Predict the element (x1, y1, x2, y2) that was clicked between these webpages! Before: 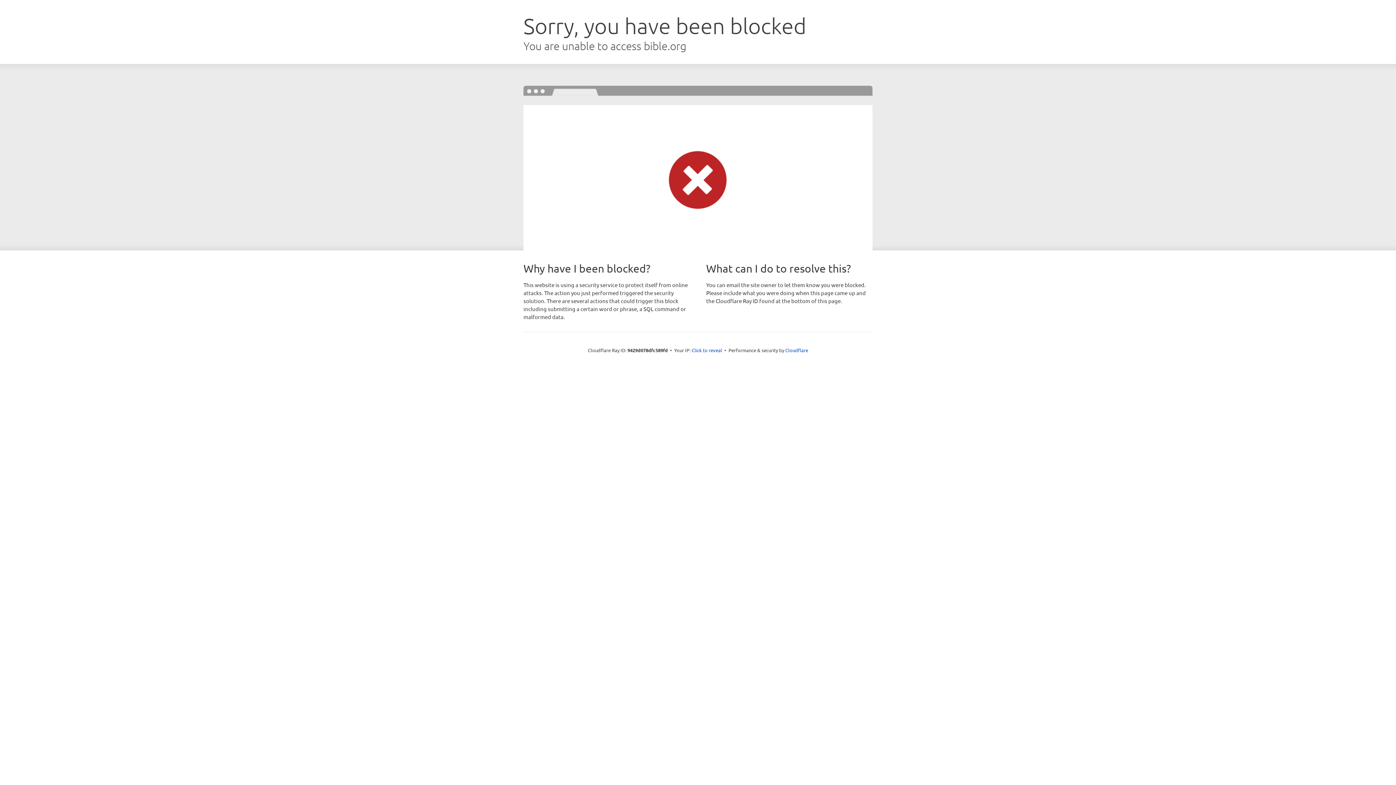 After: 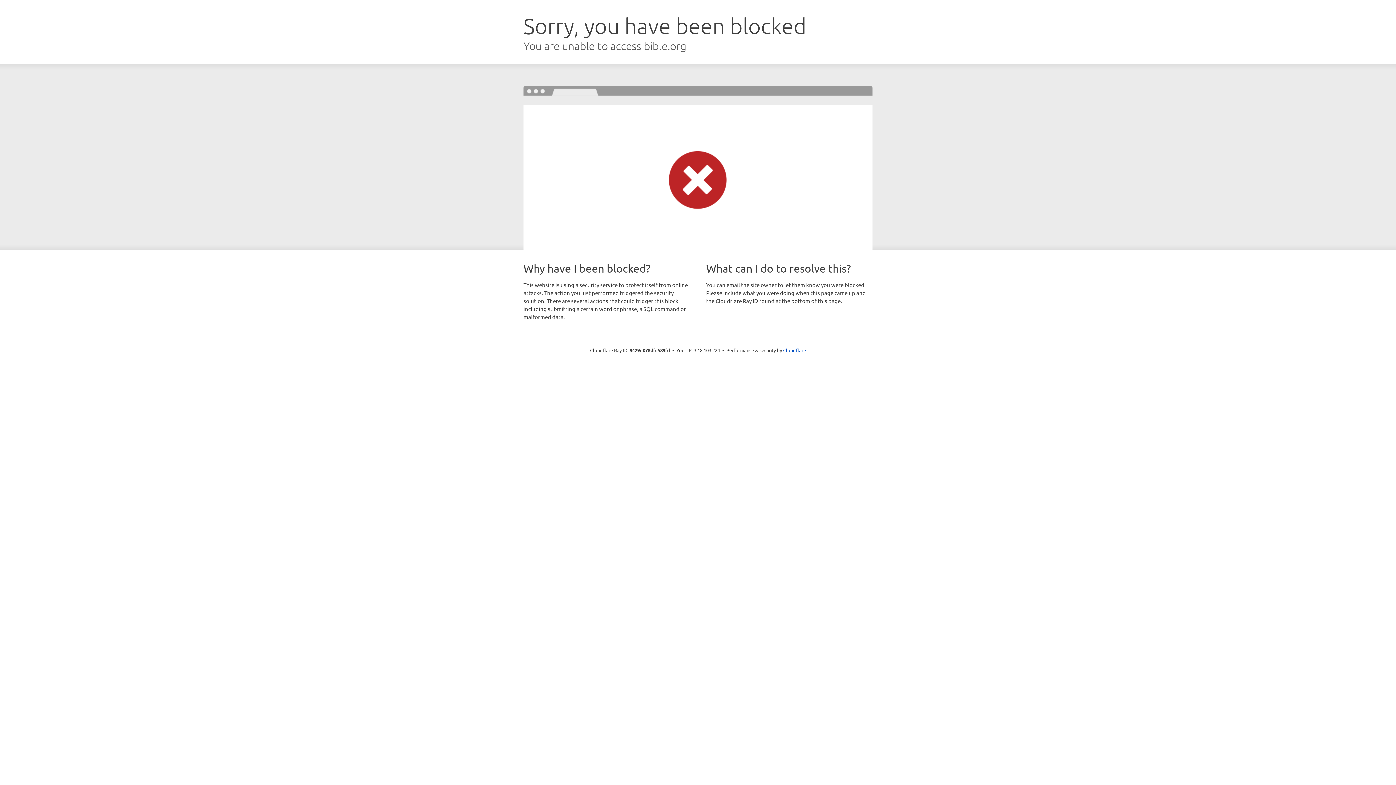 Action: label: Click to reveal bbox: (691, 346, 722, 353)